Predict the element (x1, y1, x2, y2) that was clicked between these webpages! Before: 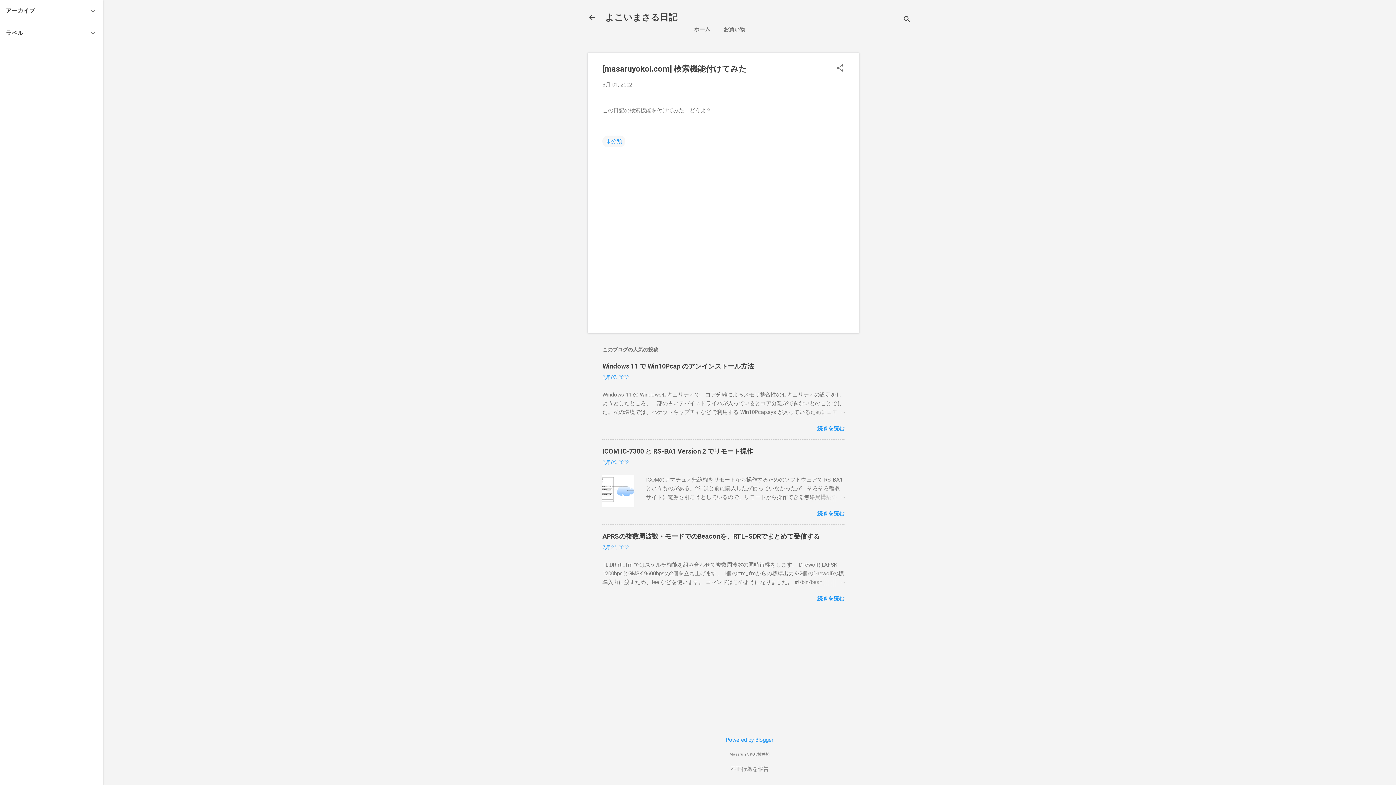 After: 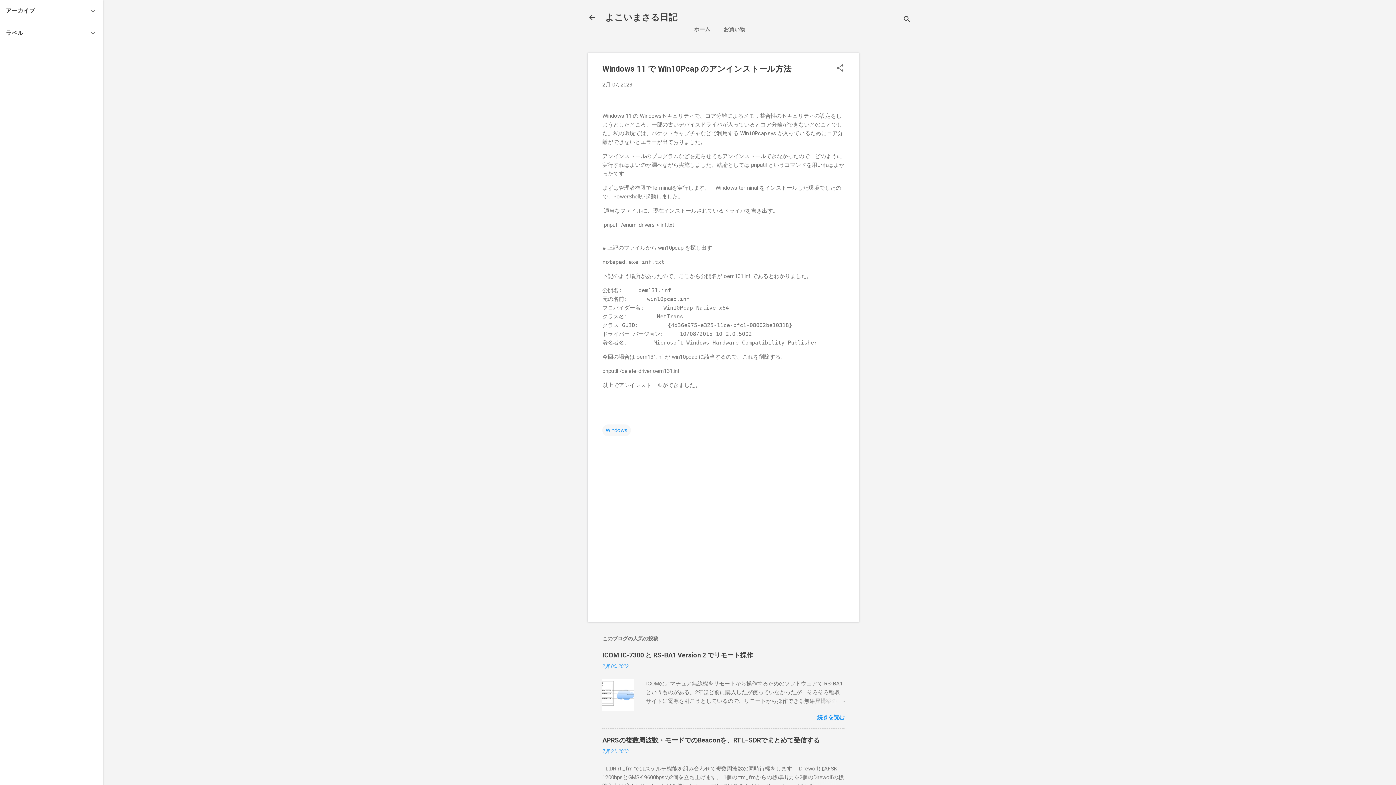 Action: bbox: (809, 408, 844, 416)